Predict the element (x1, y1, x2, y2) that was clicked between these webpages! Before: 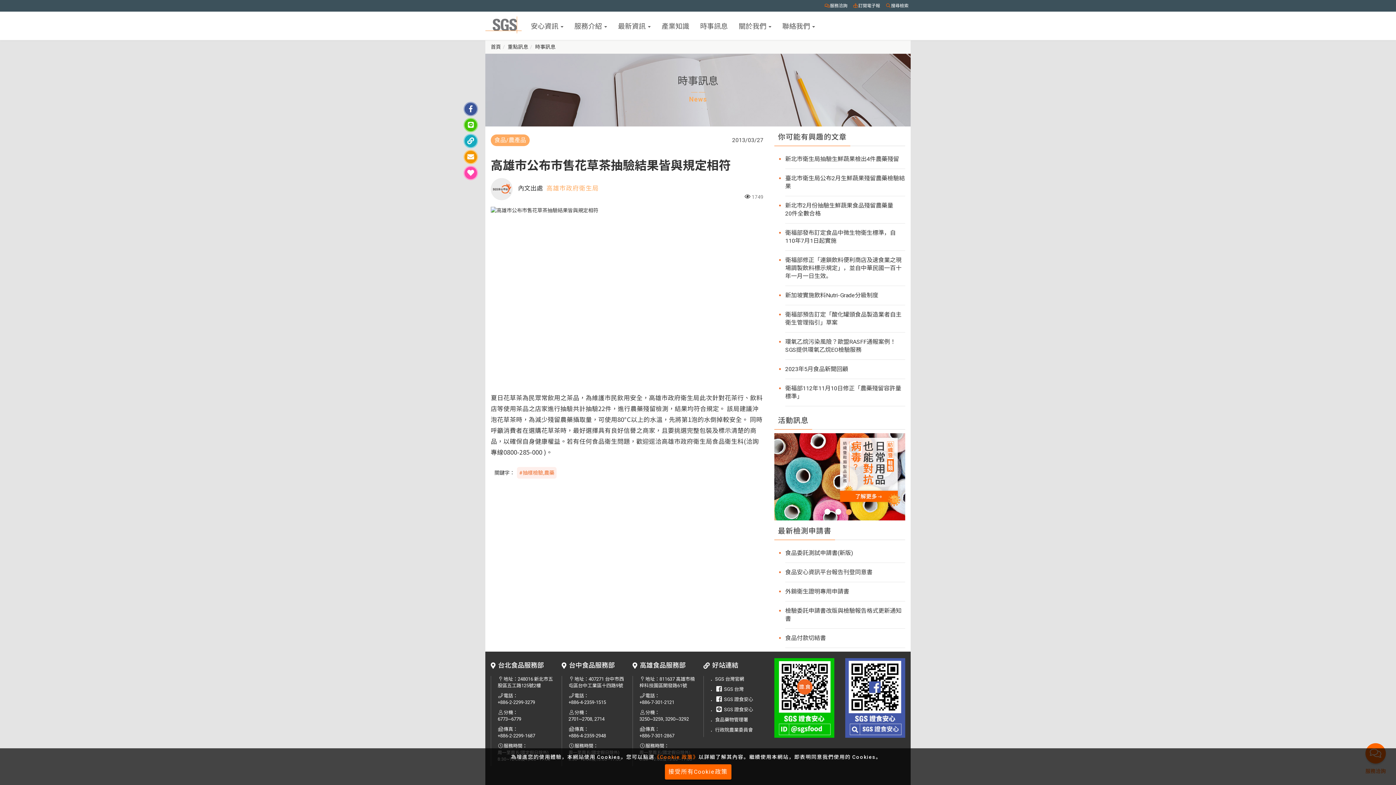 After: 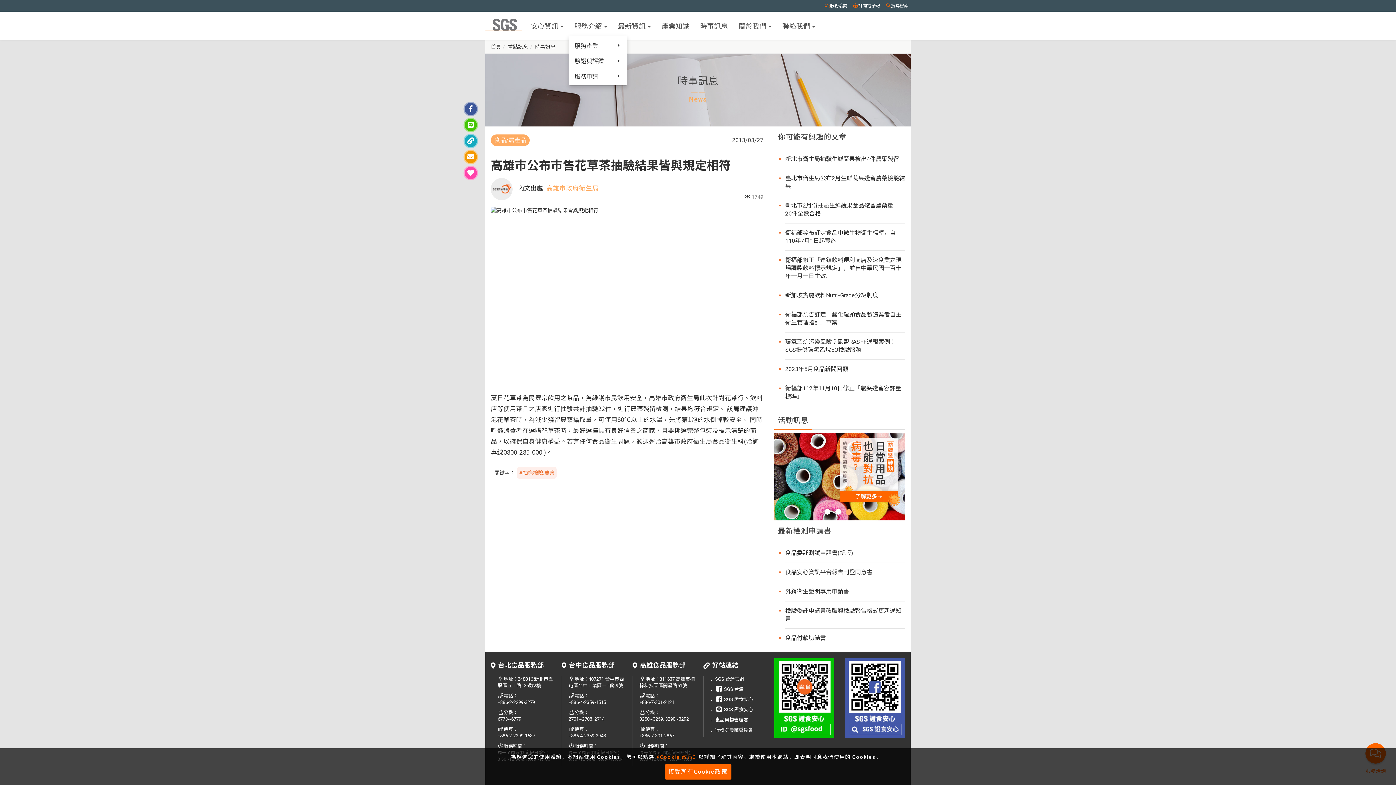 Action: bbox: (569, 16, 612, 35) label: 服務介紹 